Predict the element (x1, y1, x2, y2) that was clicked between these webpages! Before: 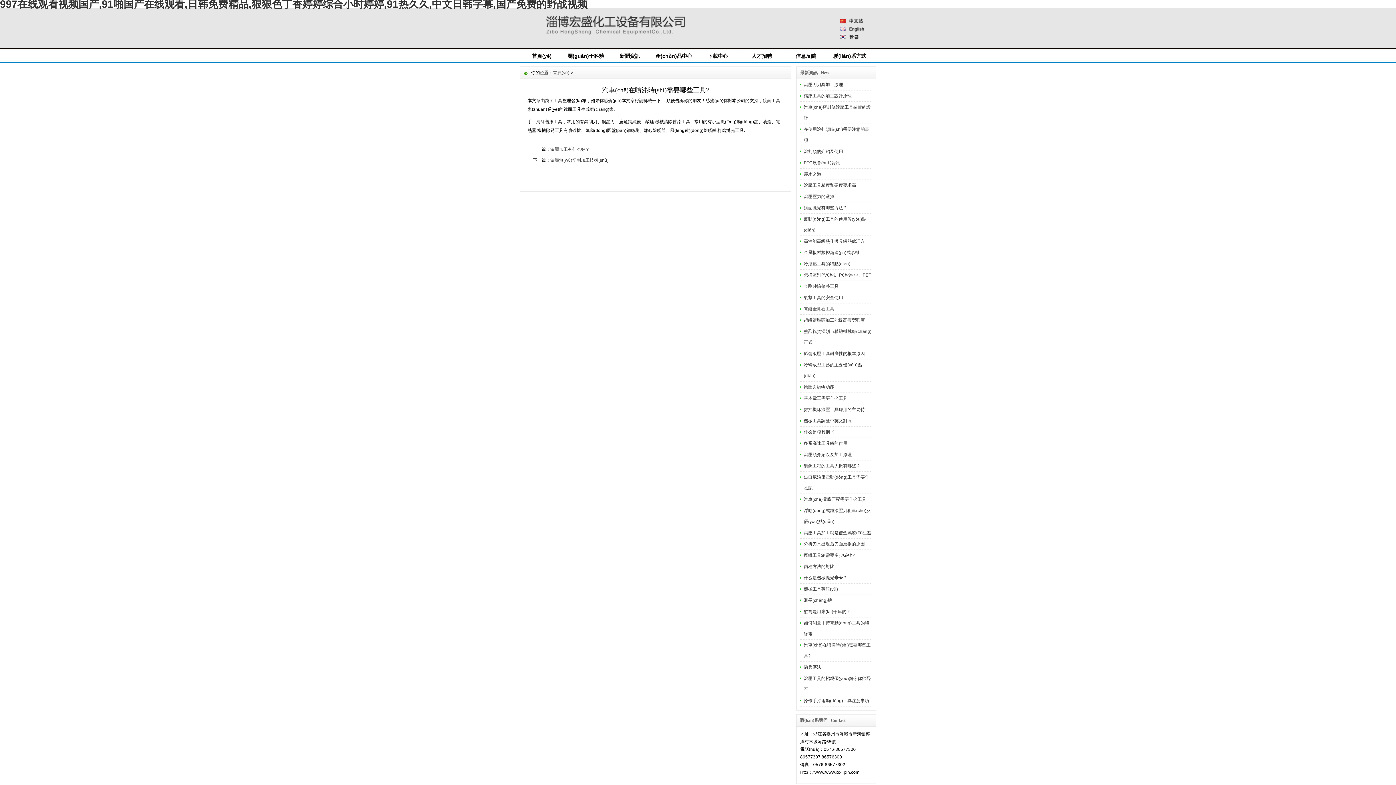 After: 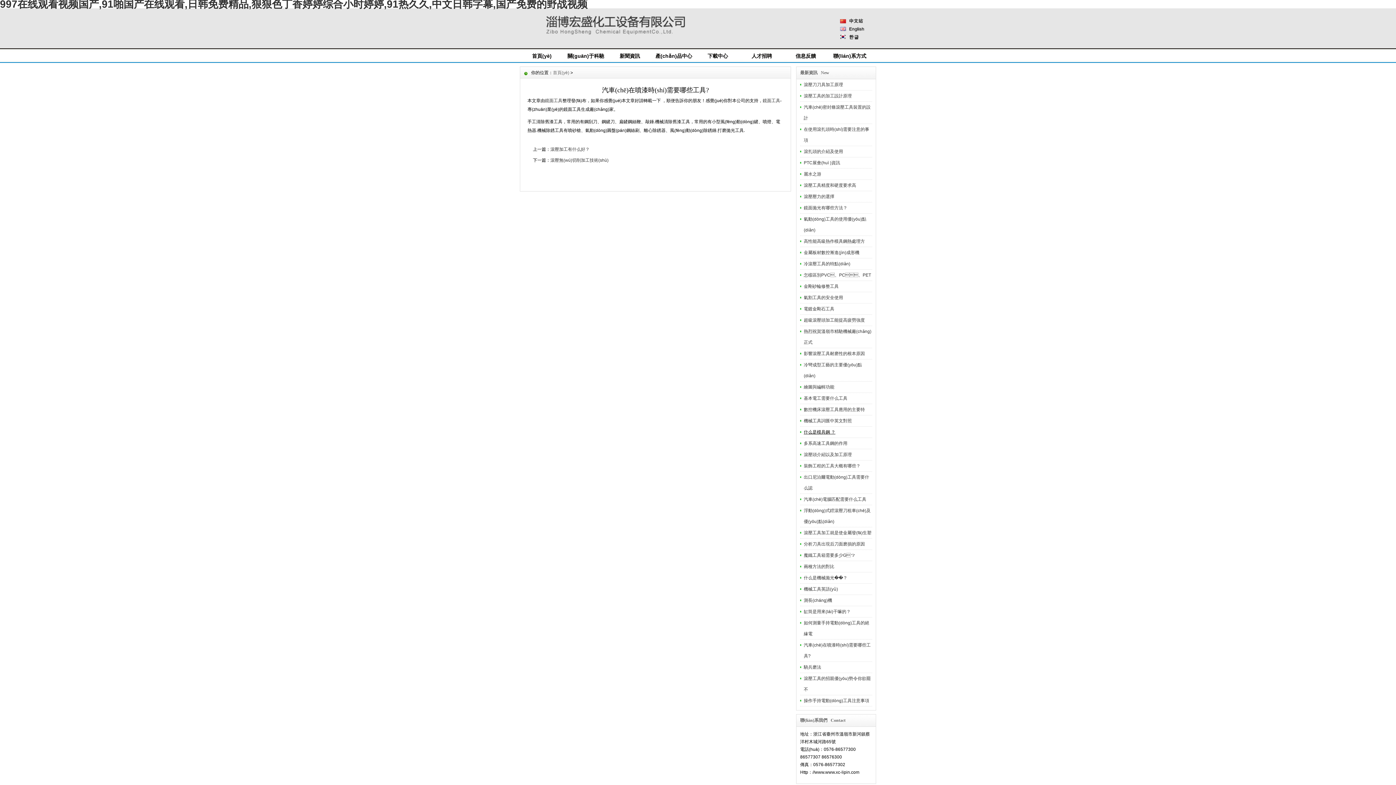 Action: bbox: (804, 429, 835, 434) label: 什么是模具鋼 ？